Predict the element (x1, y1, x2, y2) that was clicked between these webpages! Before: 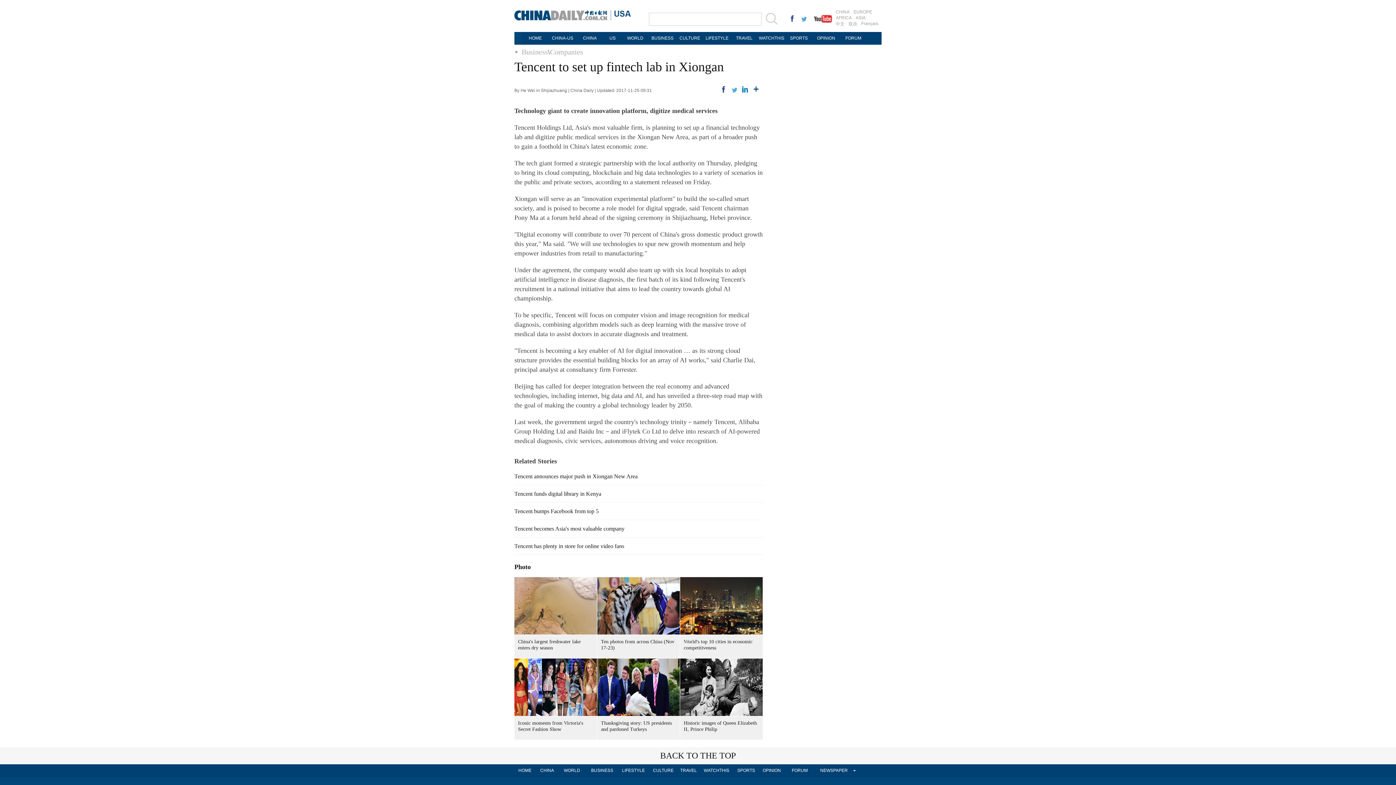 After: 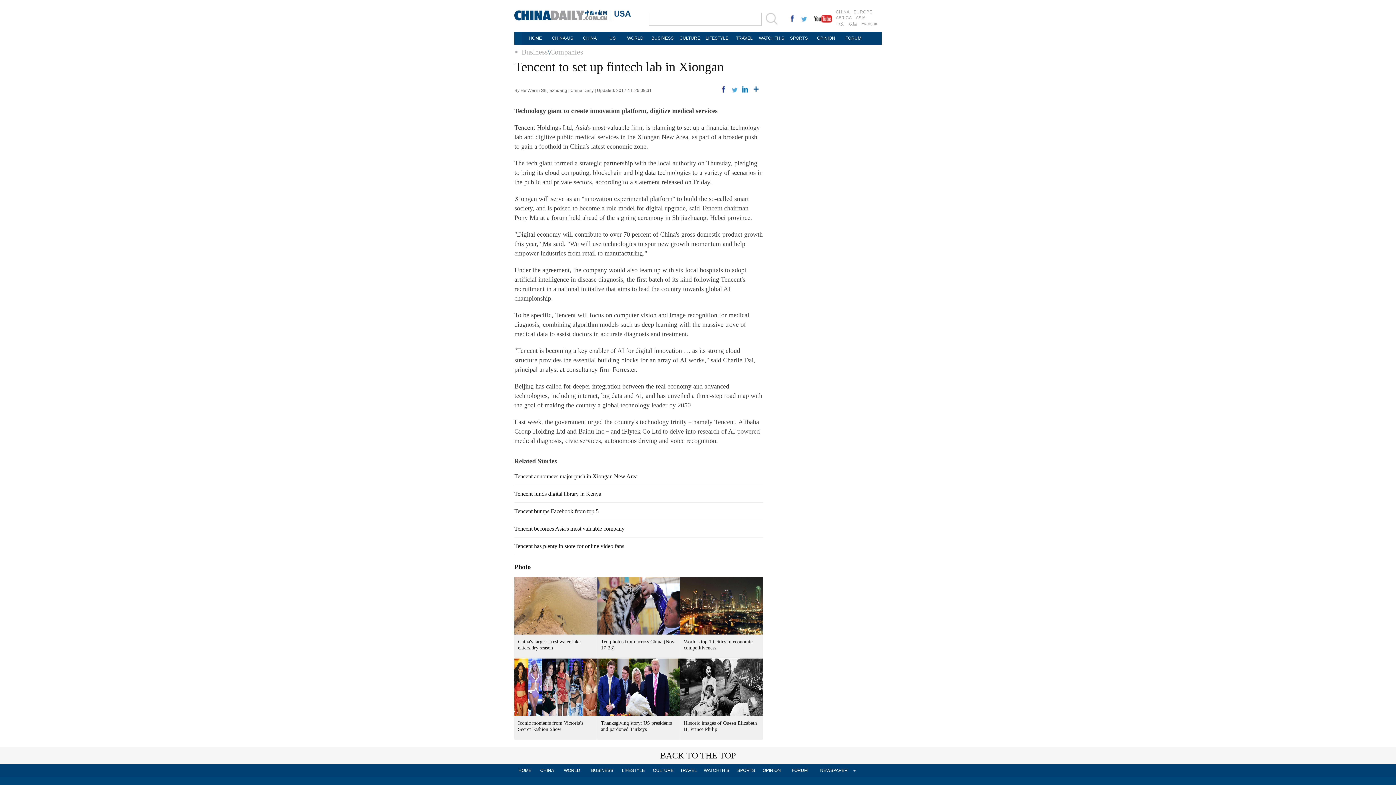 Action: bbox: (764, 20, 778, 26)